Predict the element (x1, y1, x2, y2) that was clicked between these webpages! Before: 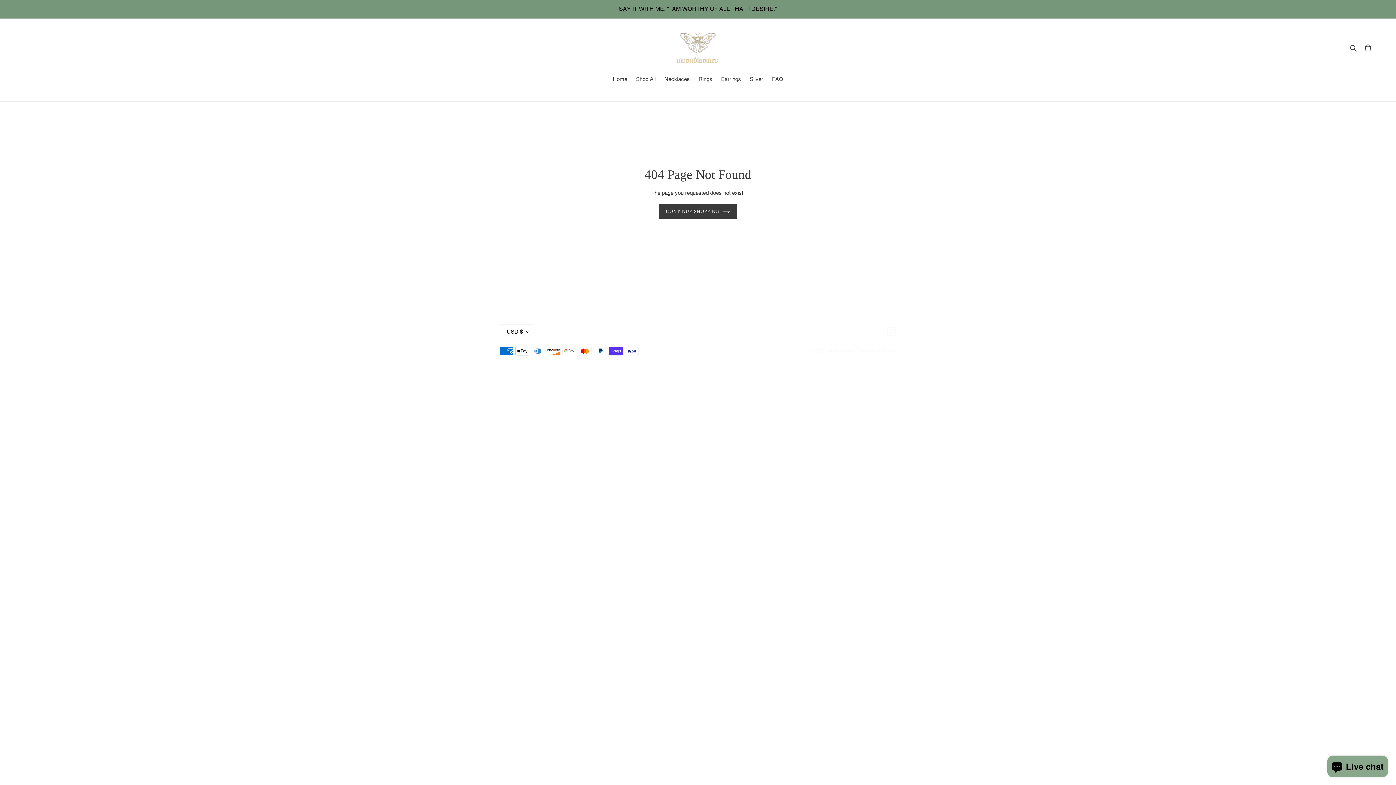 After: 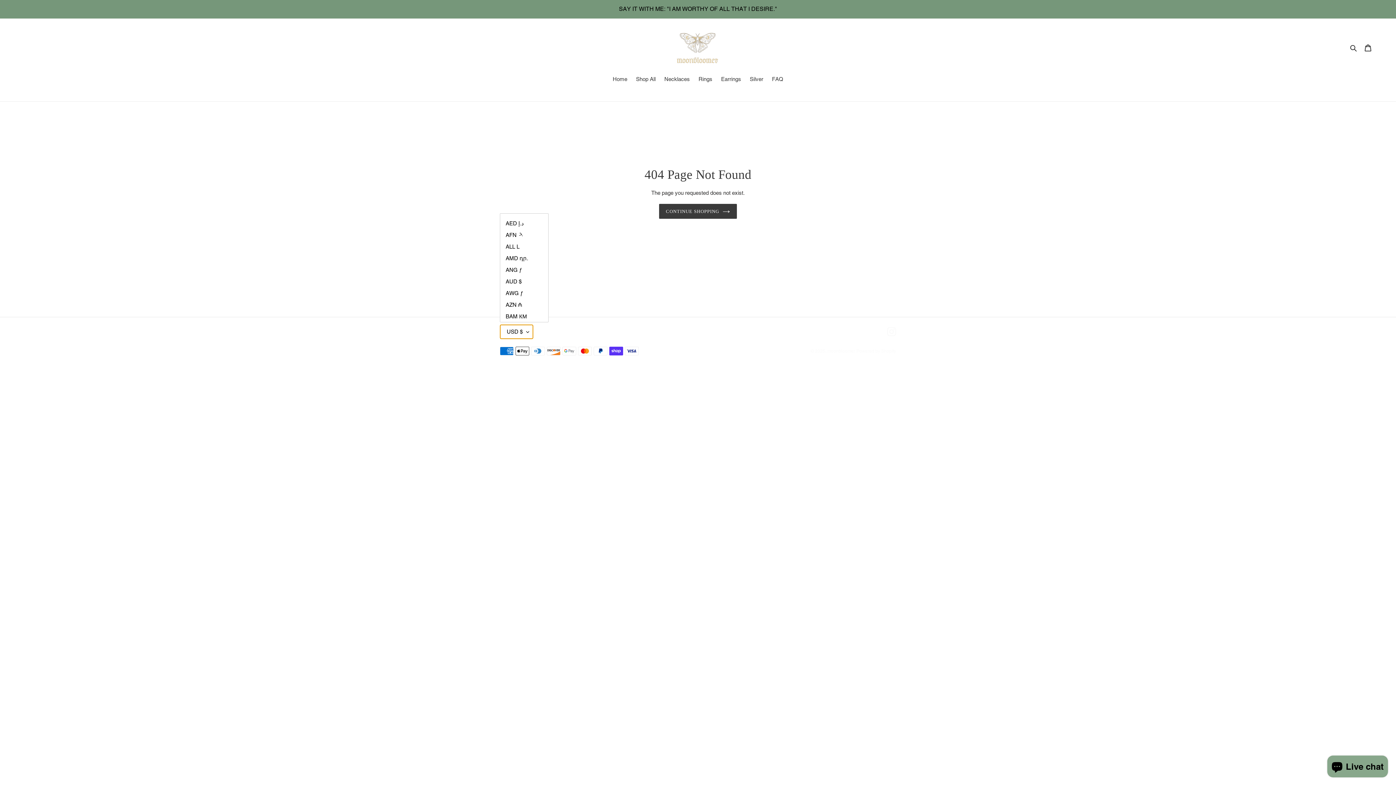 Action: label: USD $ bbox: (500, 324, 533, 339)